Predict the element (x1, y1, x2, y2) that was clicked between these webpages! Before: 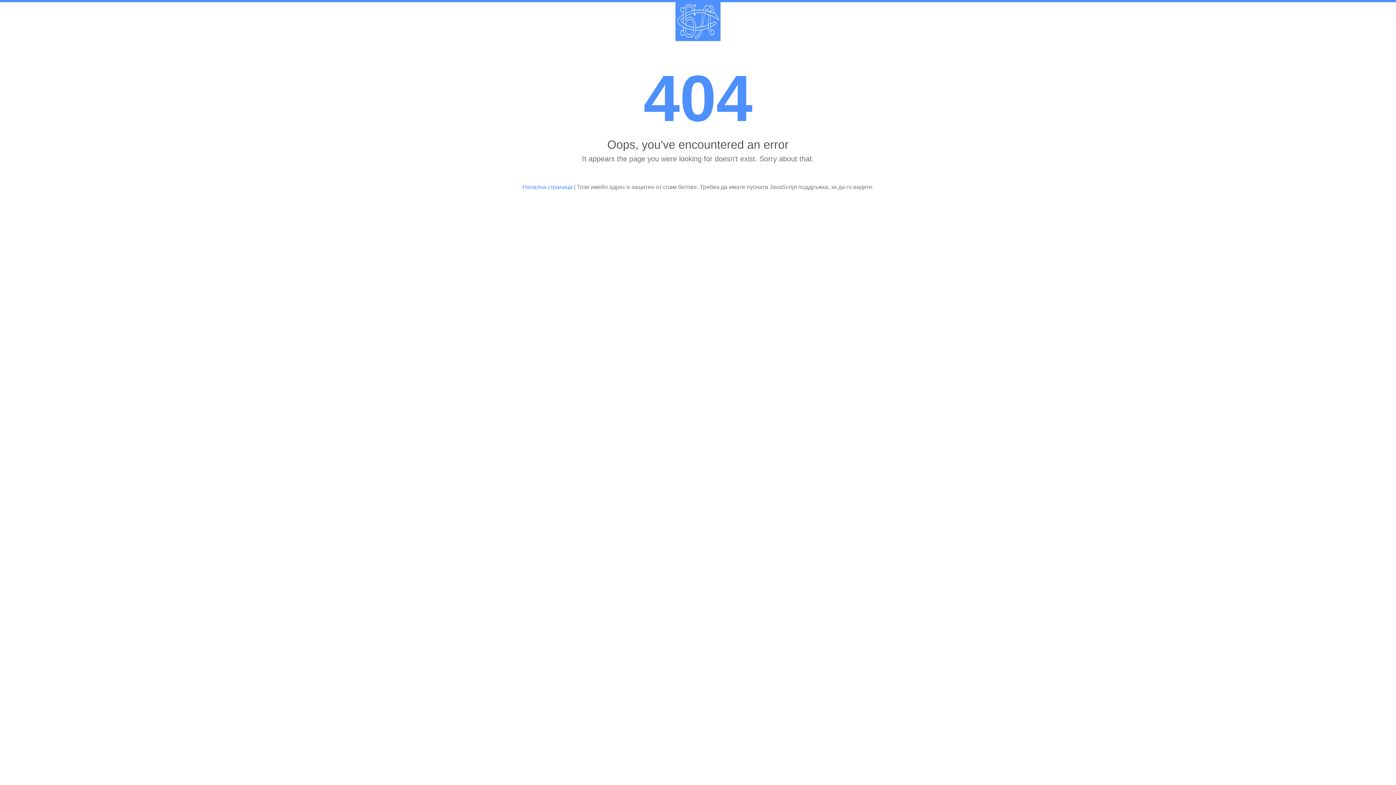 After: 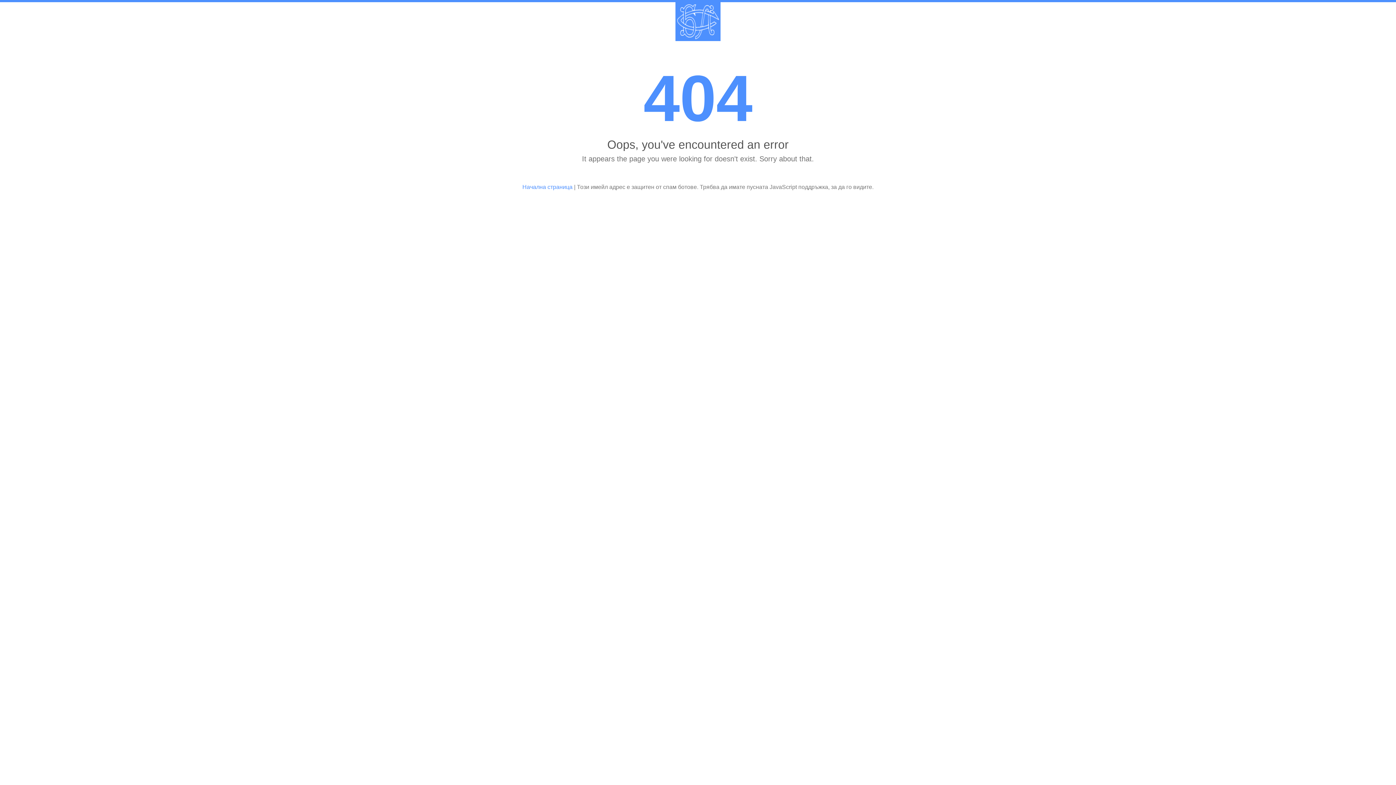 Action: bbox: (675, 2, 720, 41)